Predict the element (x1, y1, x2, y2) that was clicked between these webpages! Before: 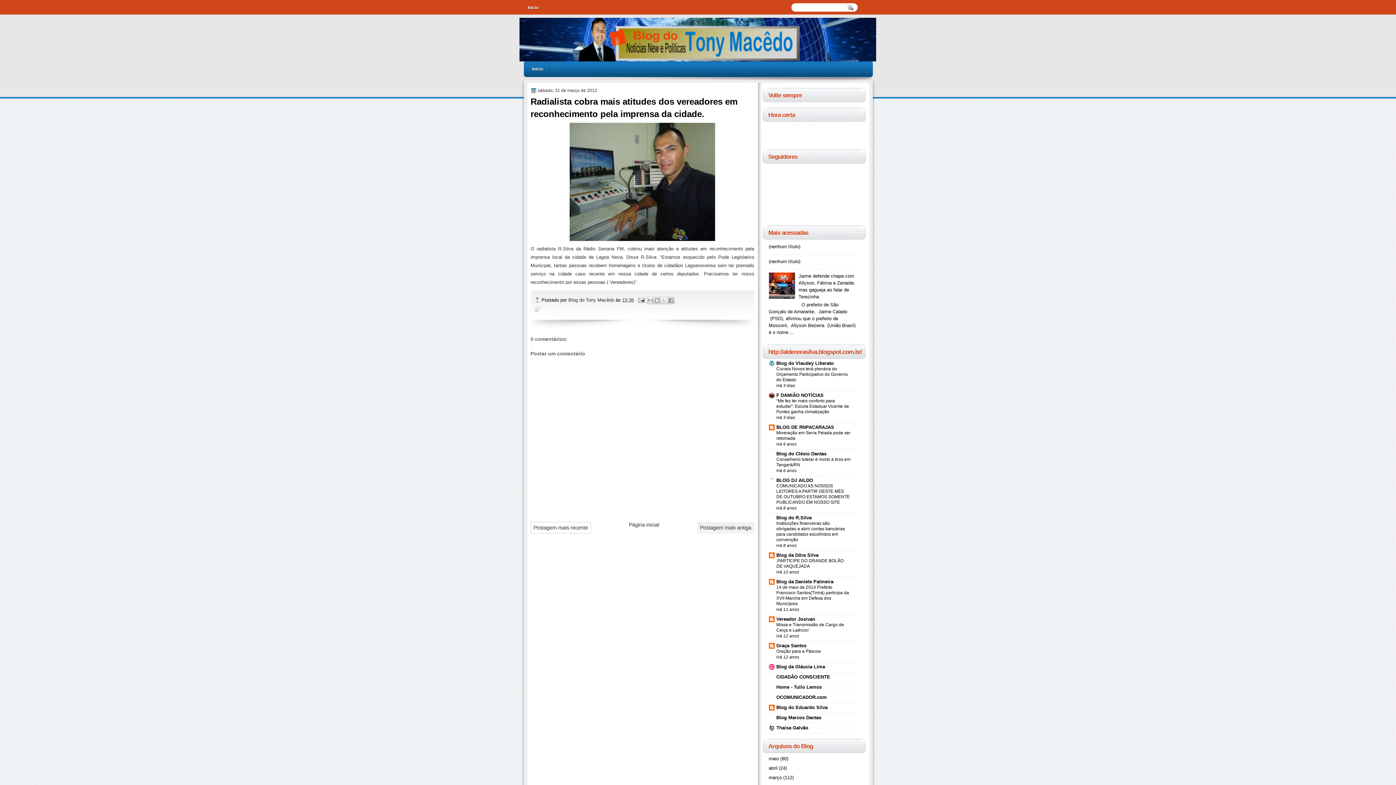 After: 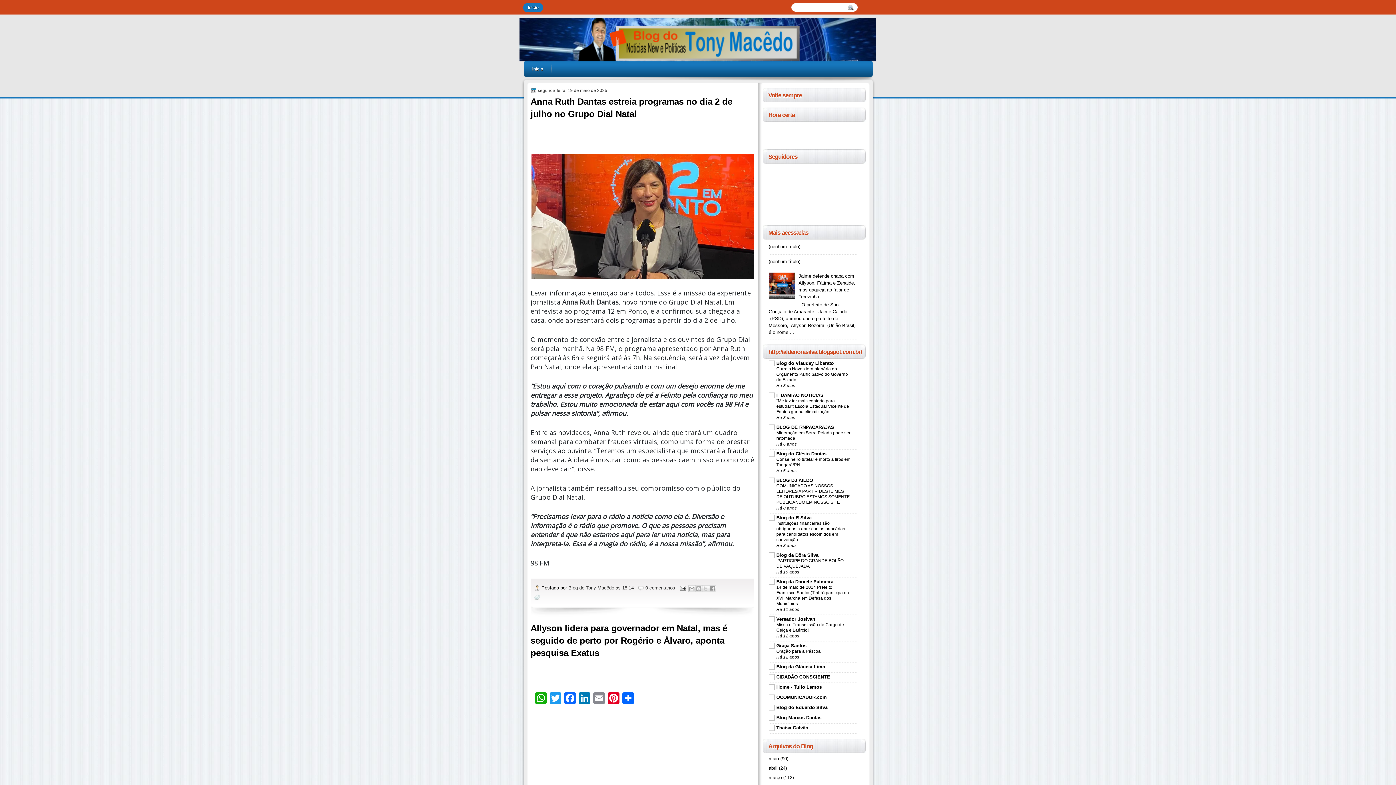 Action: label: Página inicial bbox: (629, 522, 659, 527)